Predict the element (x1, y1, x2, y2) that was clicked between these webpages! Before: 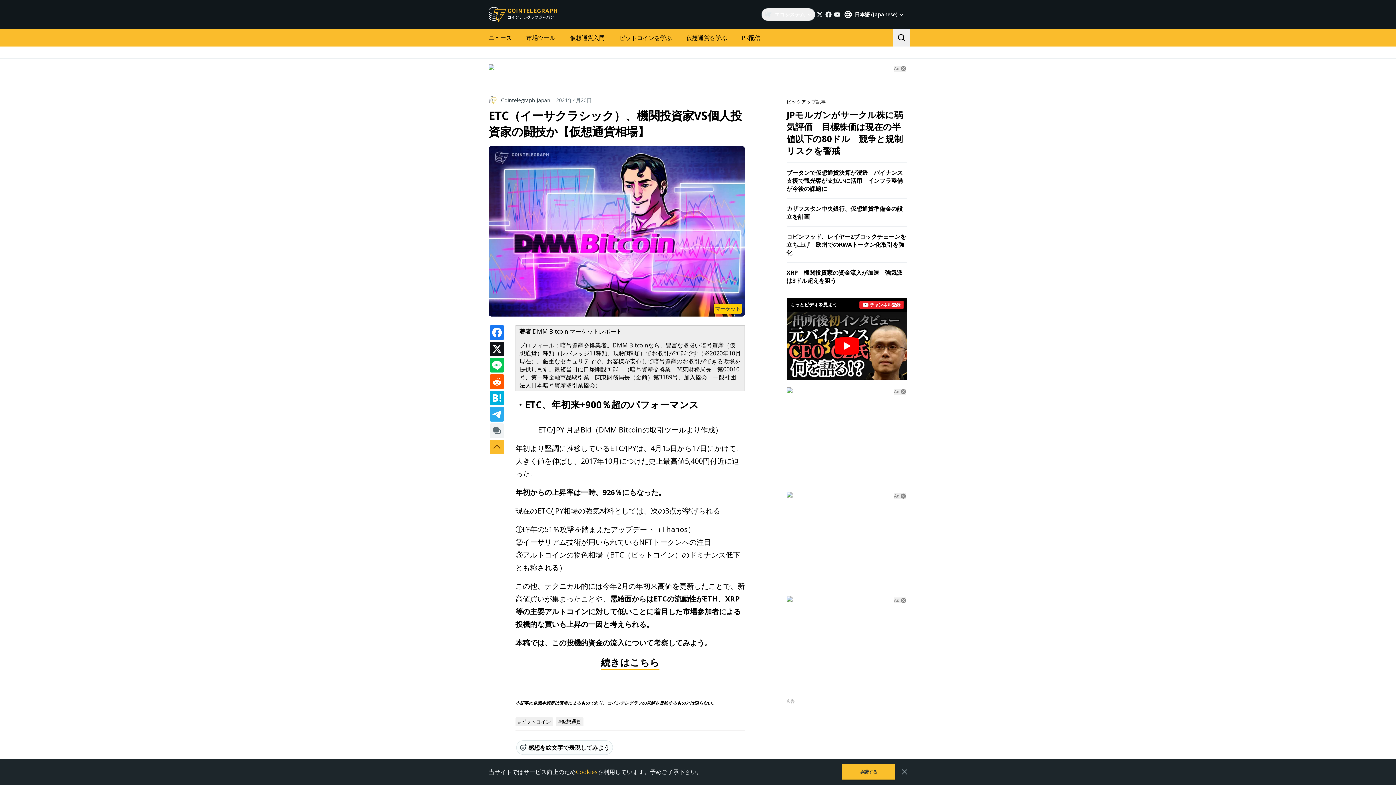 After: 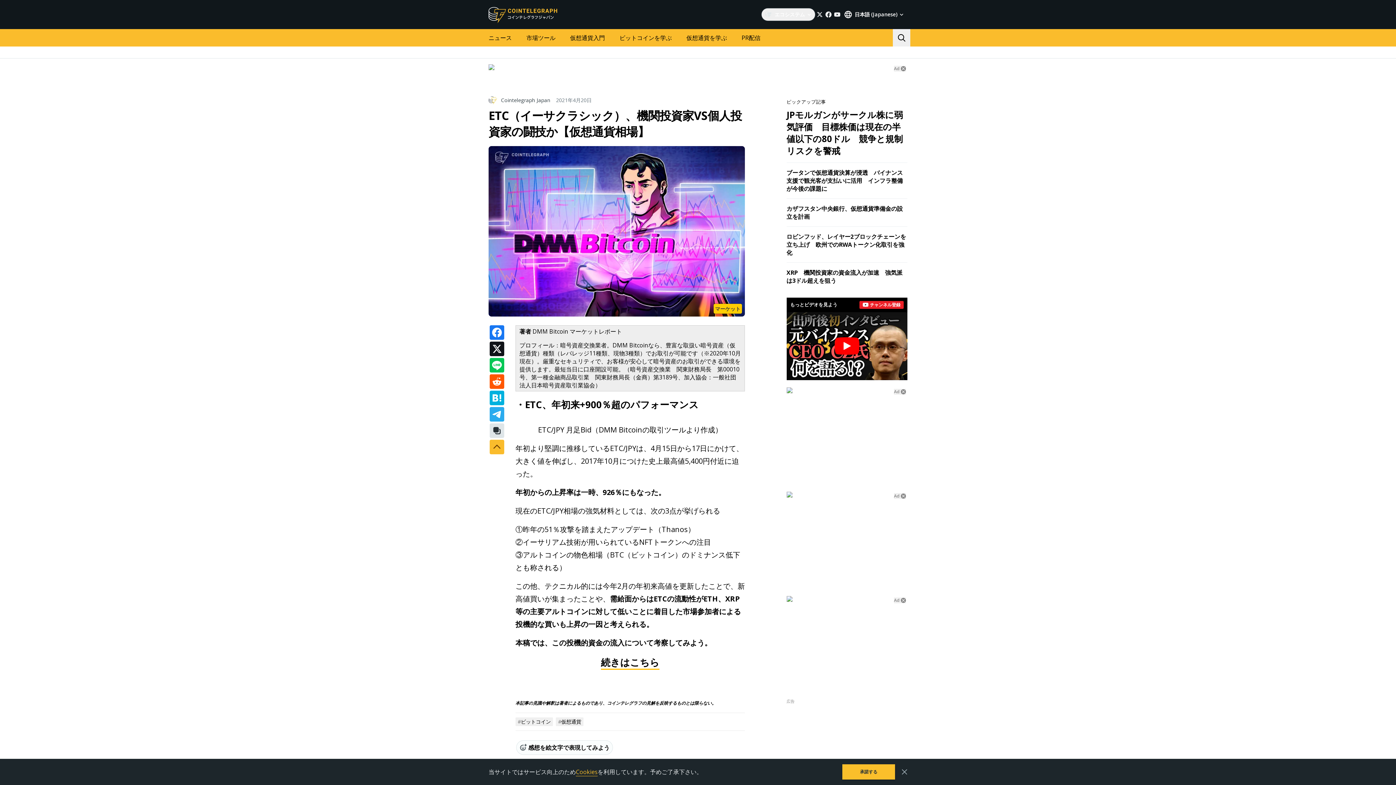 Action: bbox: (489, 423, 504, 438)